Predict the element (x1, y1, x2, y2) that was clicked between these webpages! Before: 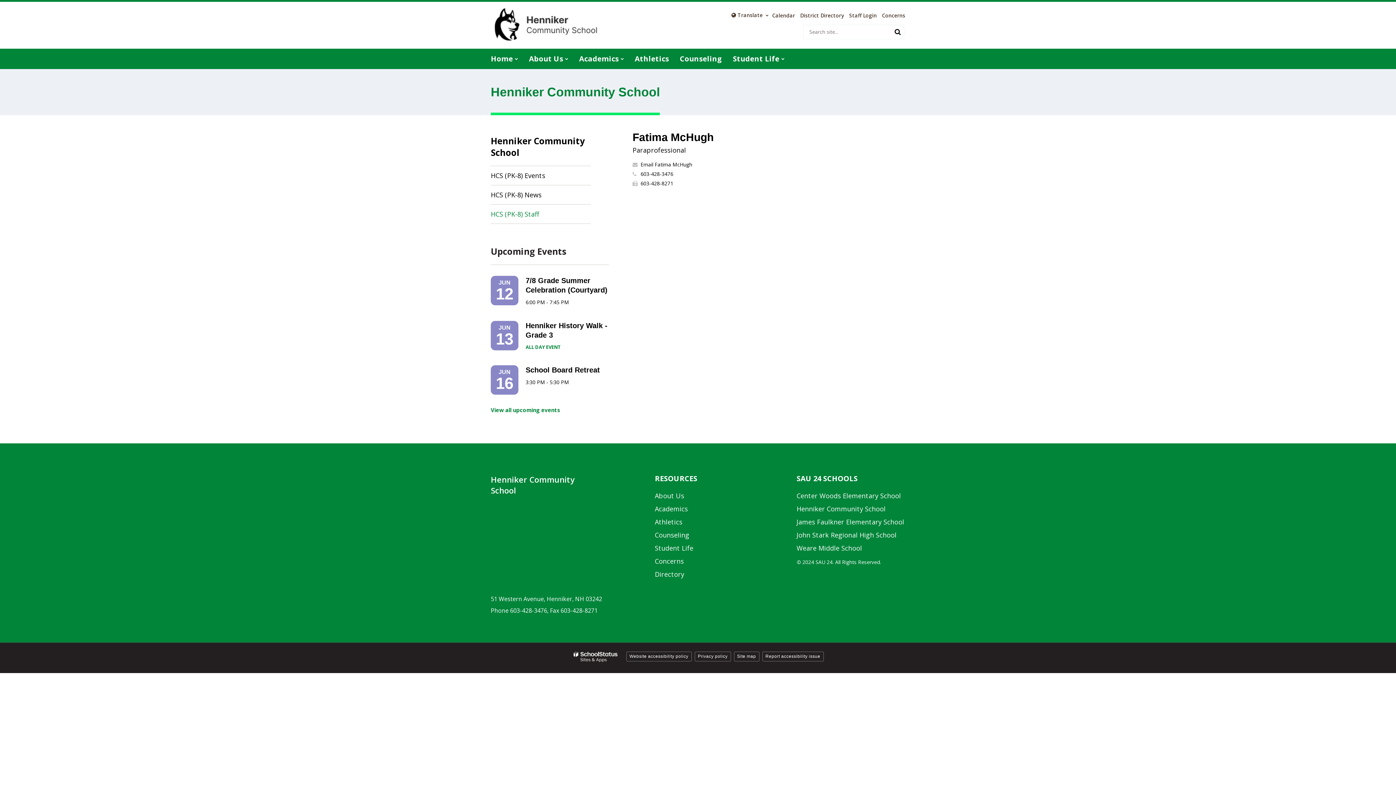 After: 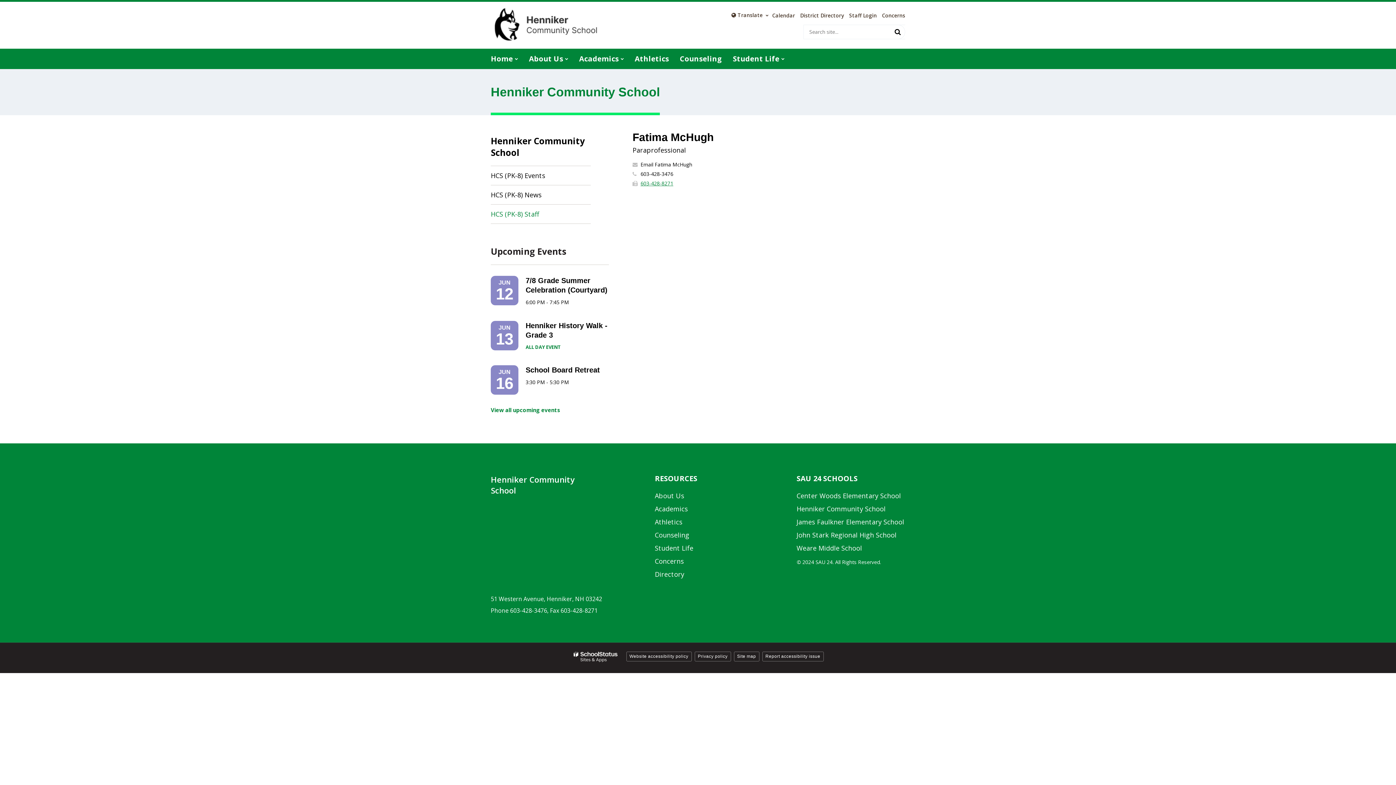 Action: bbox: (632, 180, 673, 186) label: 603-428-8271